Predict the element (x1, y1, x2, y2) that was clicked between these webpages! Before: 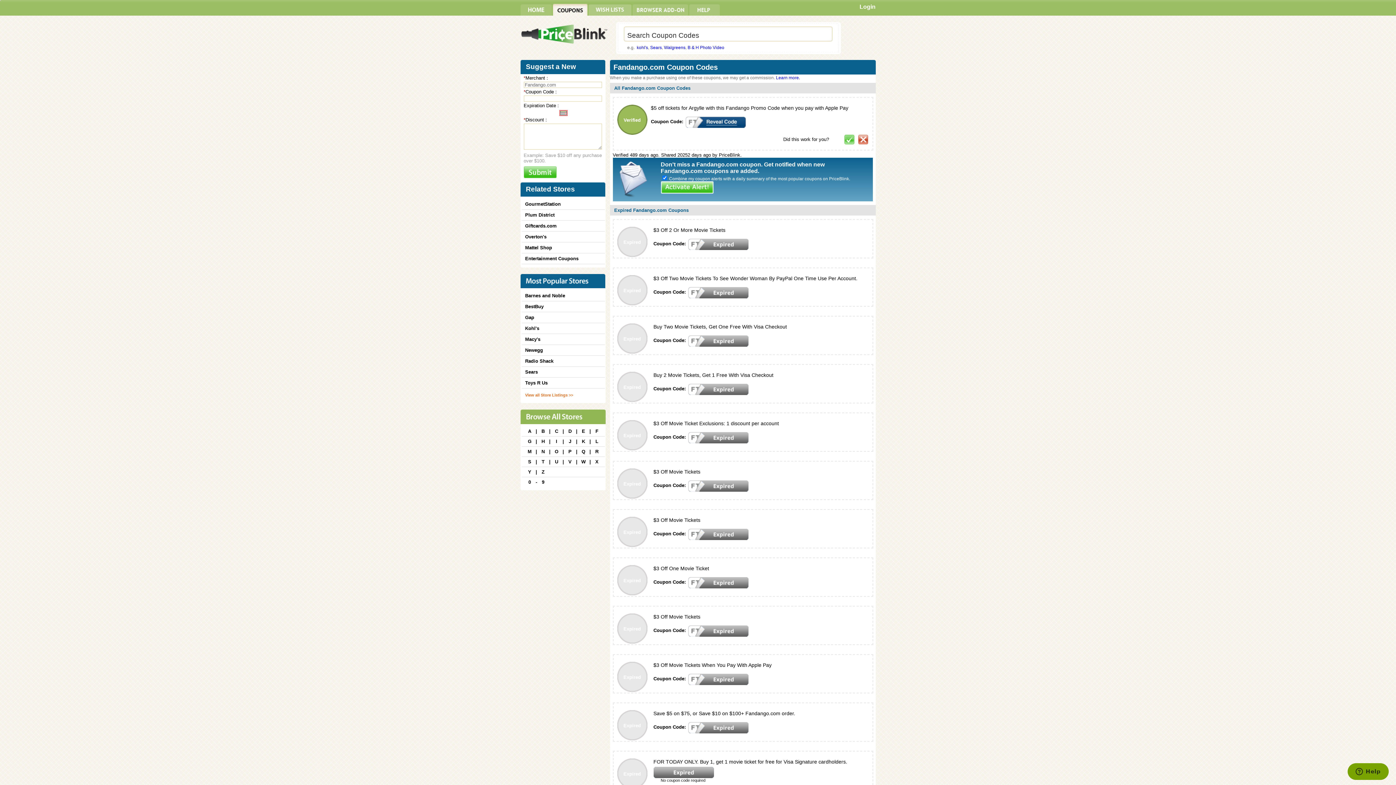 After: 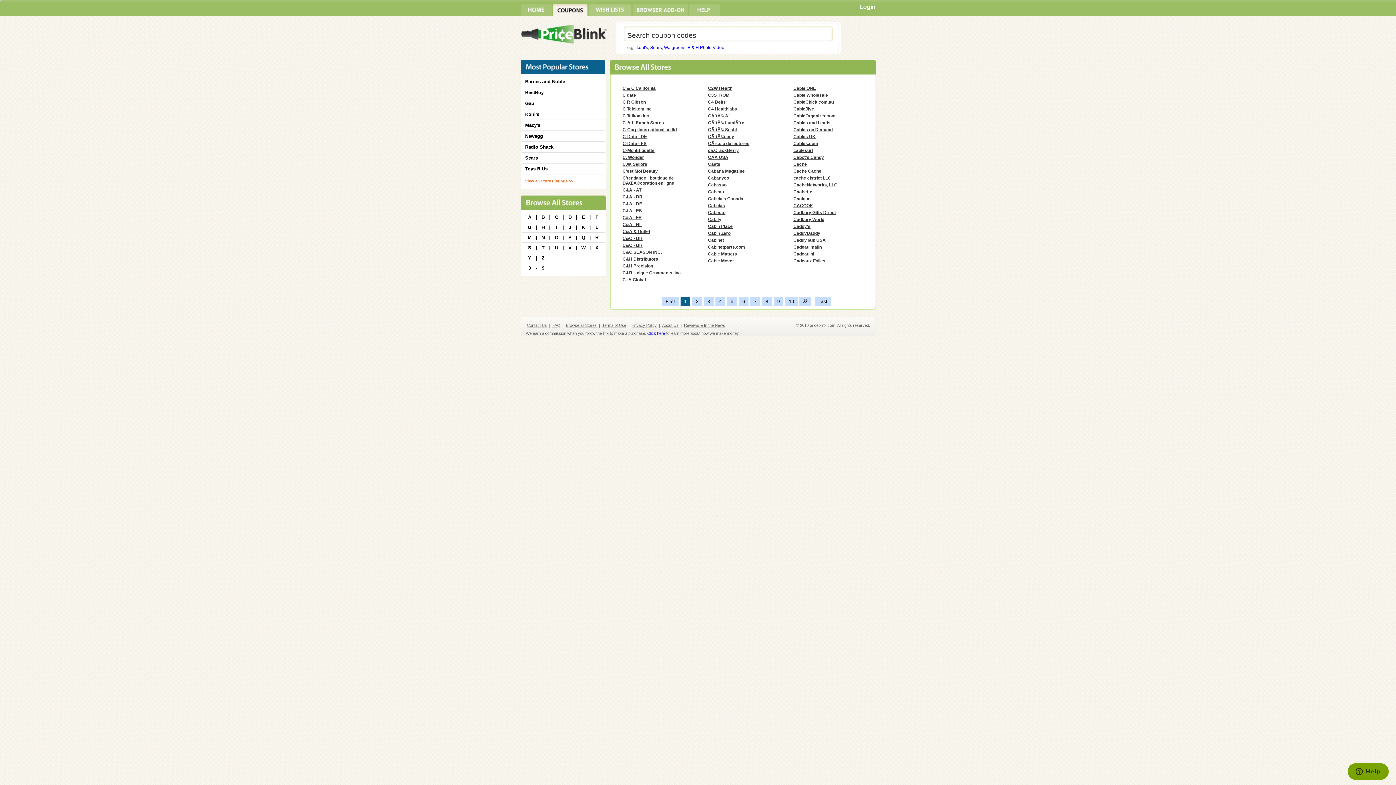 Action: bbox: (553, 428, 559, 434) label: C